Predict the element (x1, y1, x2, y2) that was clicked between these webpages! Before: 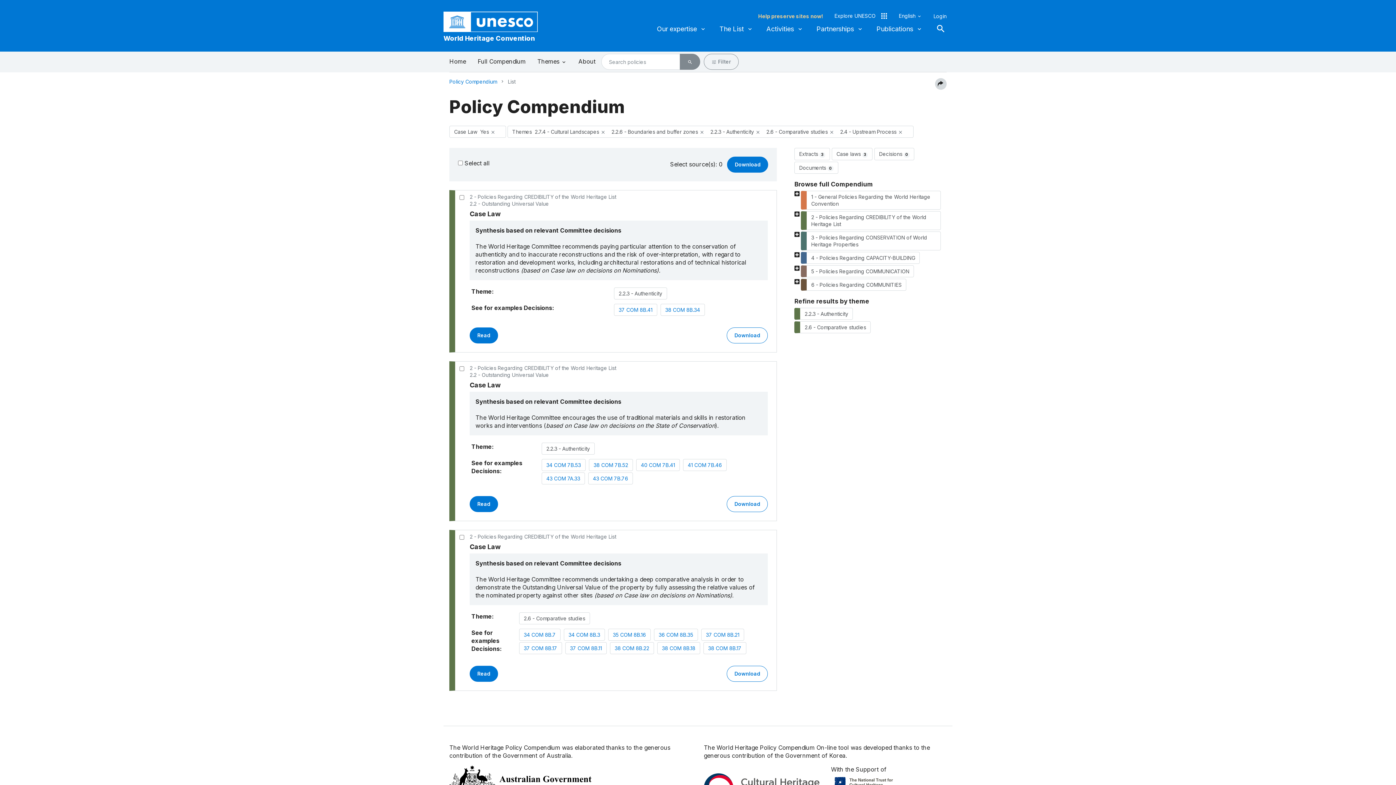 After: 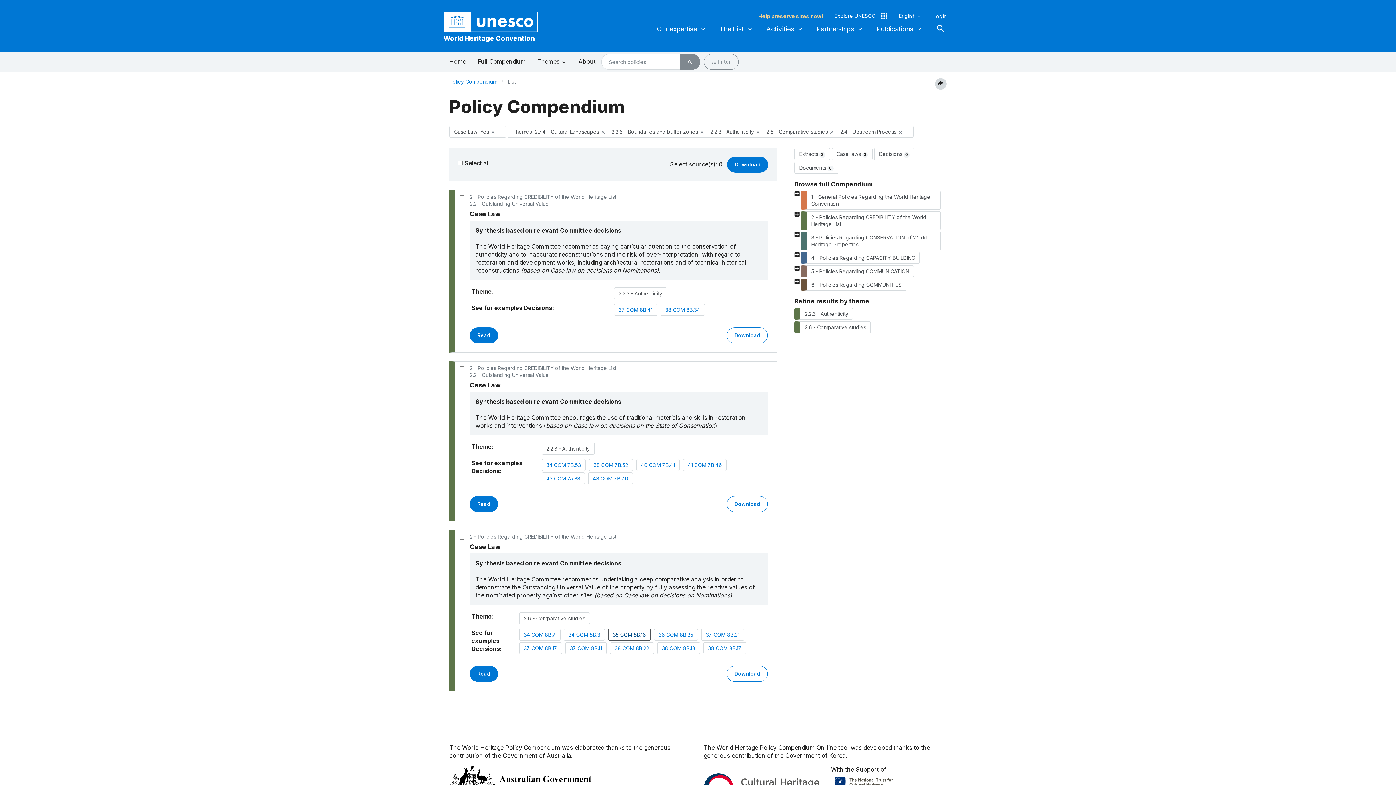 Action: label: 35 COM 8B.16 bbox: (613, 632, 646, 638)